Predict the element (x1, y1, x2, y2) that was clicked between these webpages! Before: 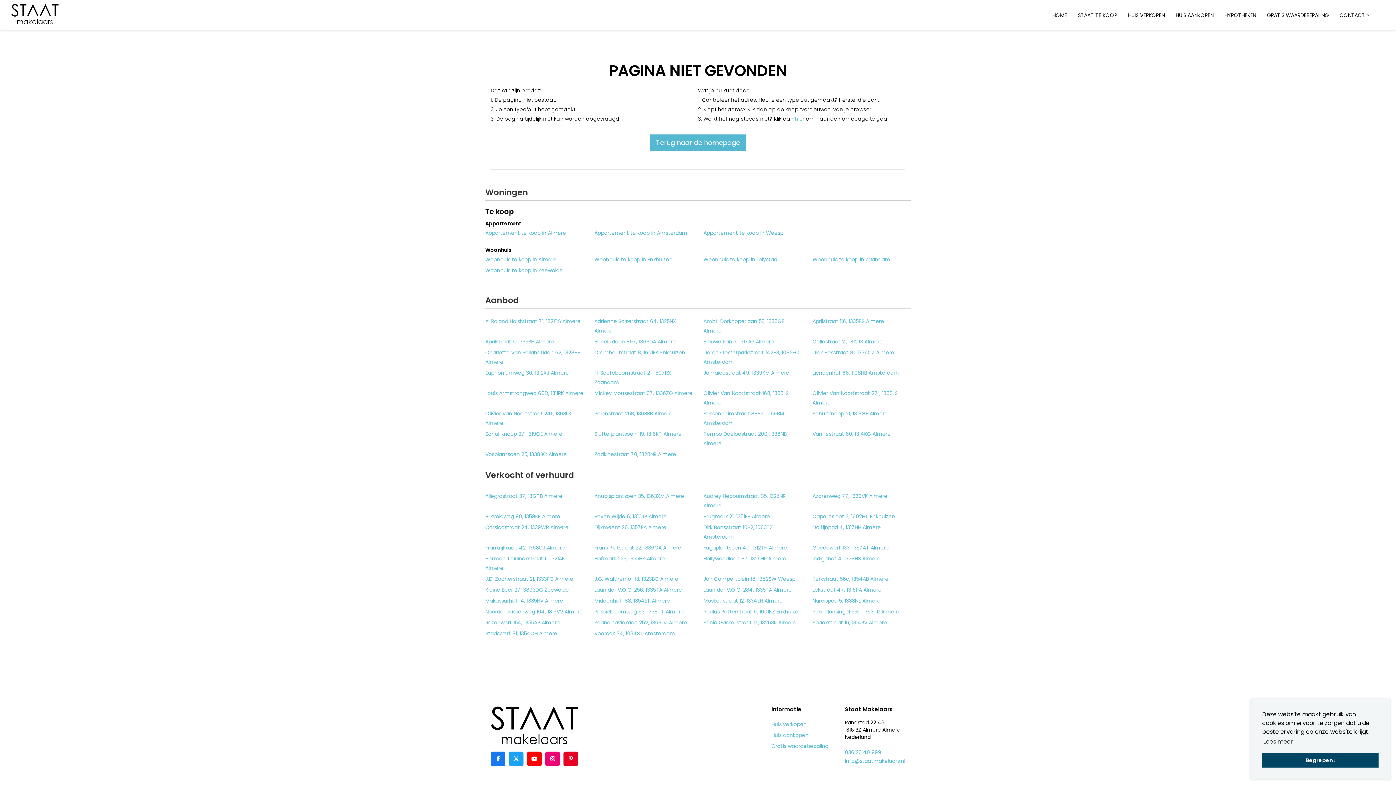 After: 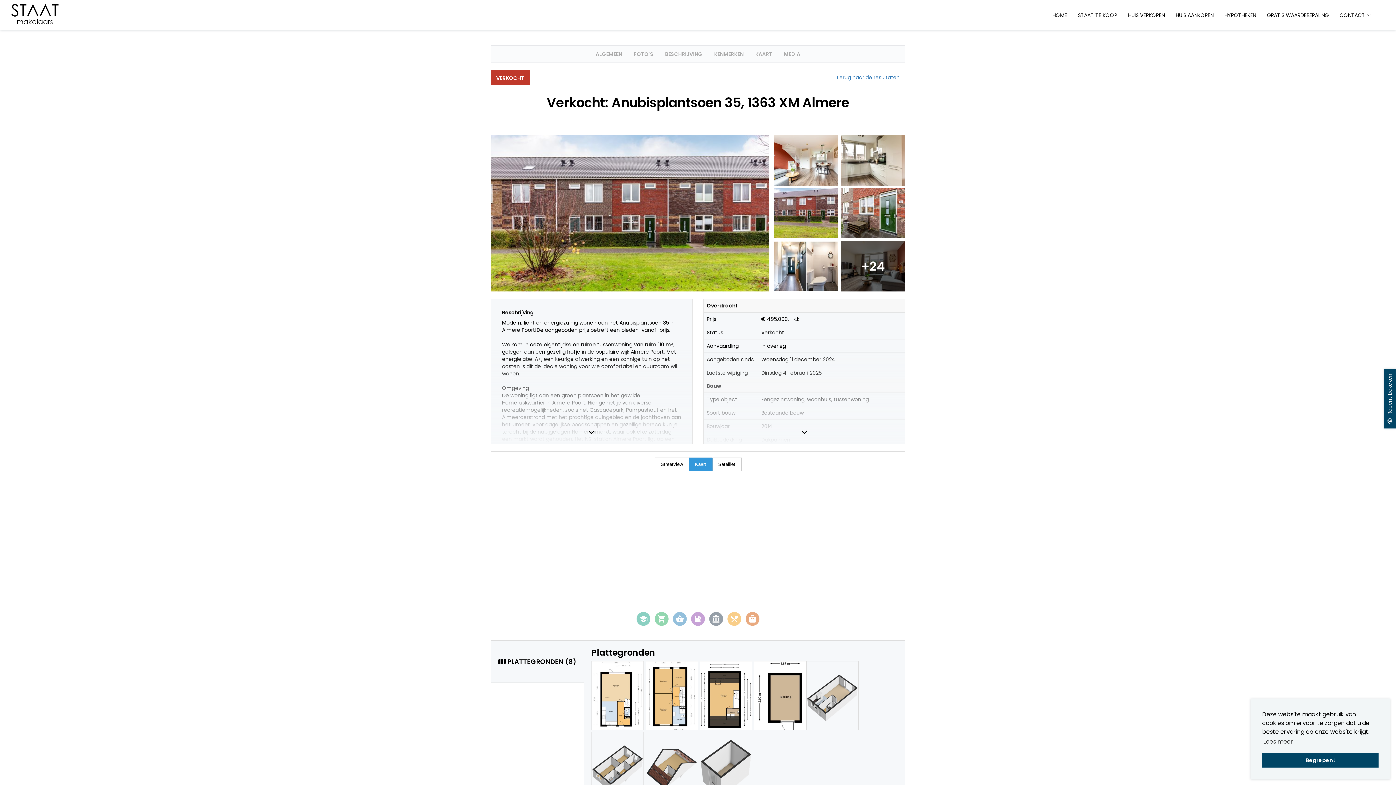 Action: label: Anubisplantsoen 35, 1363XM Almere bbox: (594, 490, 692, 501)